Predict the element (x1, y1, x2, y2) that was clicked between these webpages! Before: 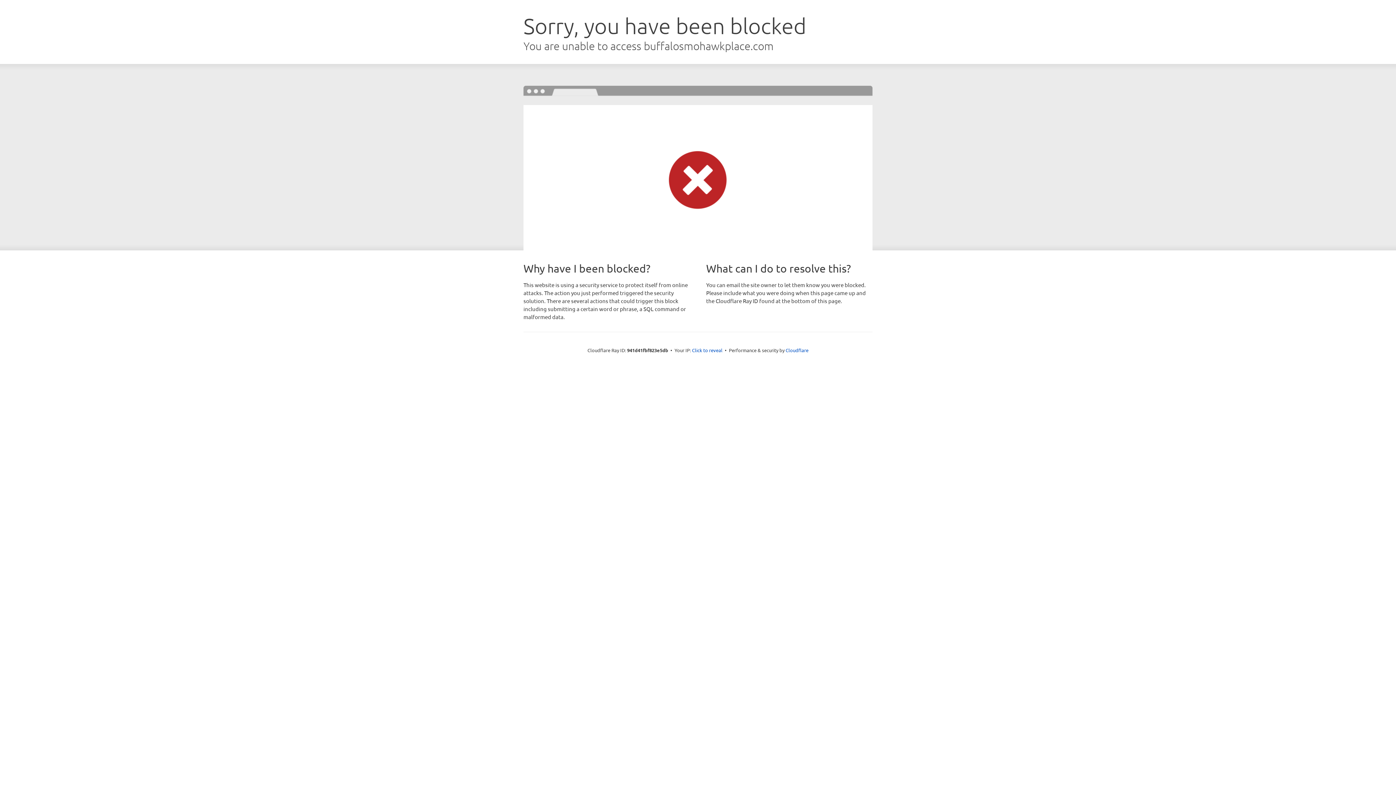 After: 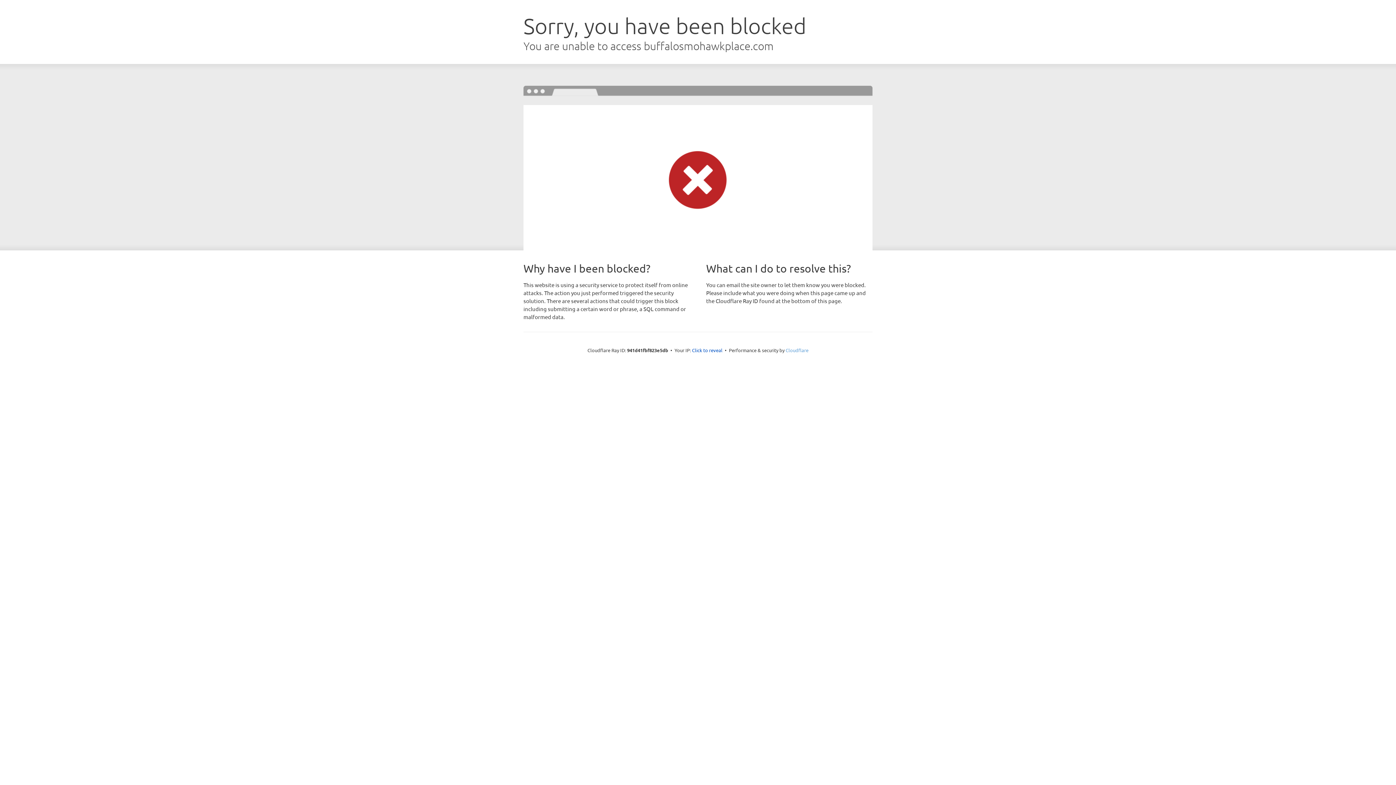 Action: bbox: (785, 347, 808, 353) label: Cloudflare